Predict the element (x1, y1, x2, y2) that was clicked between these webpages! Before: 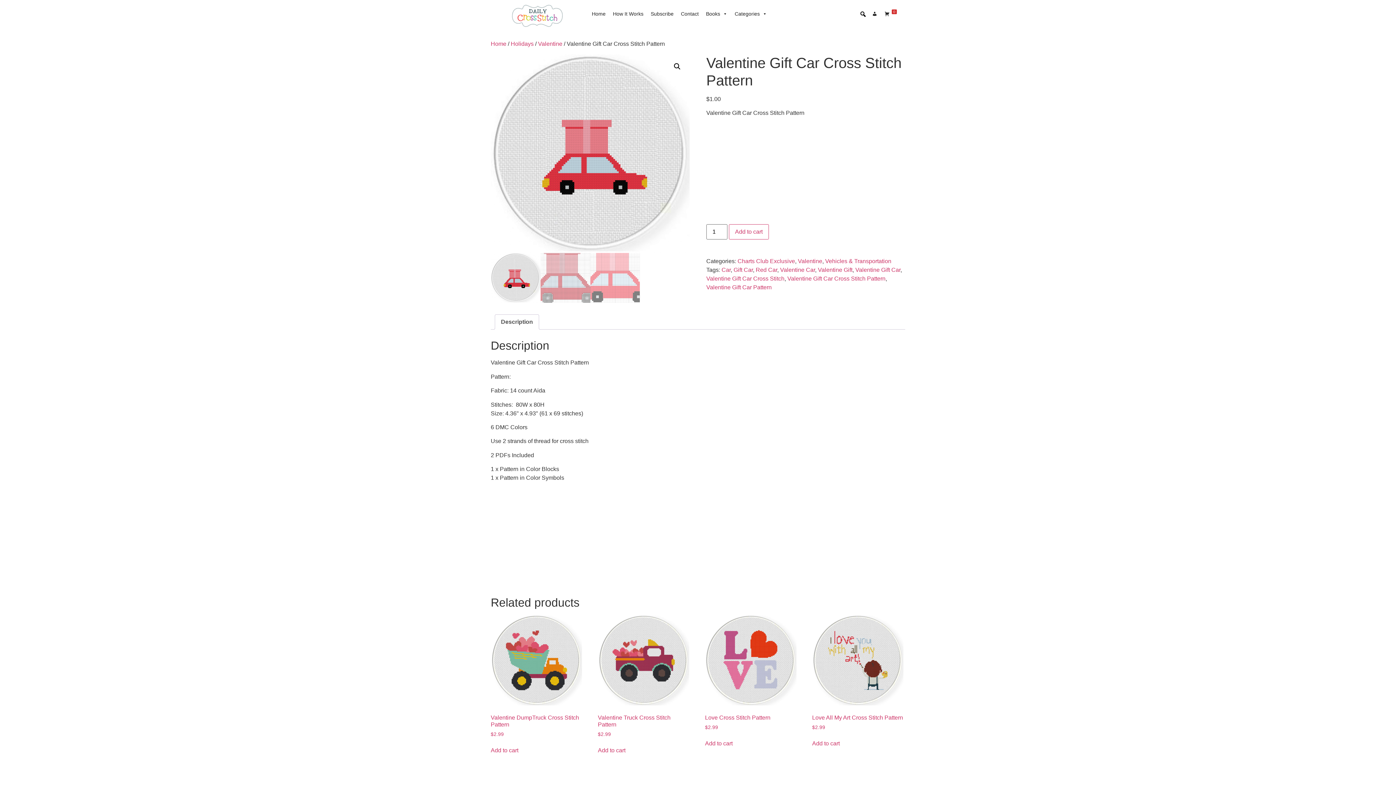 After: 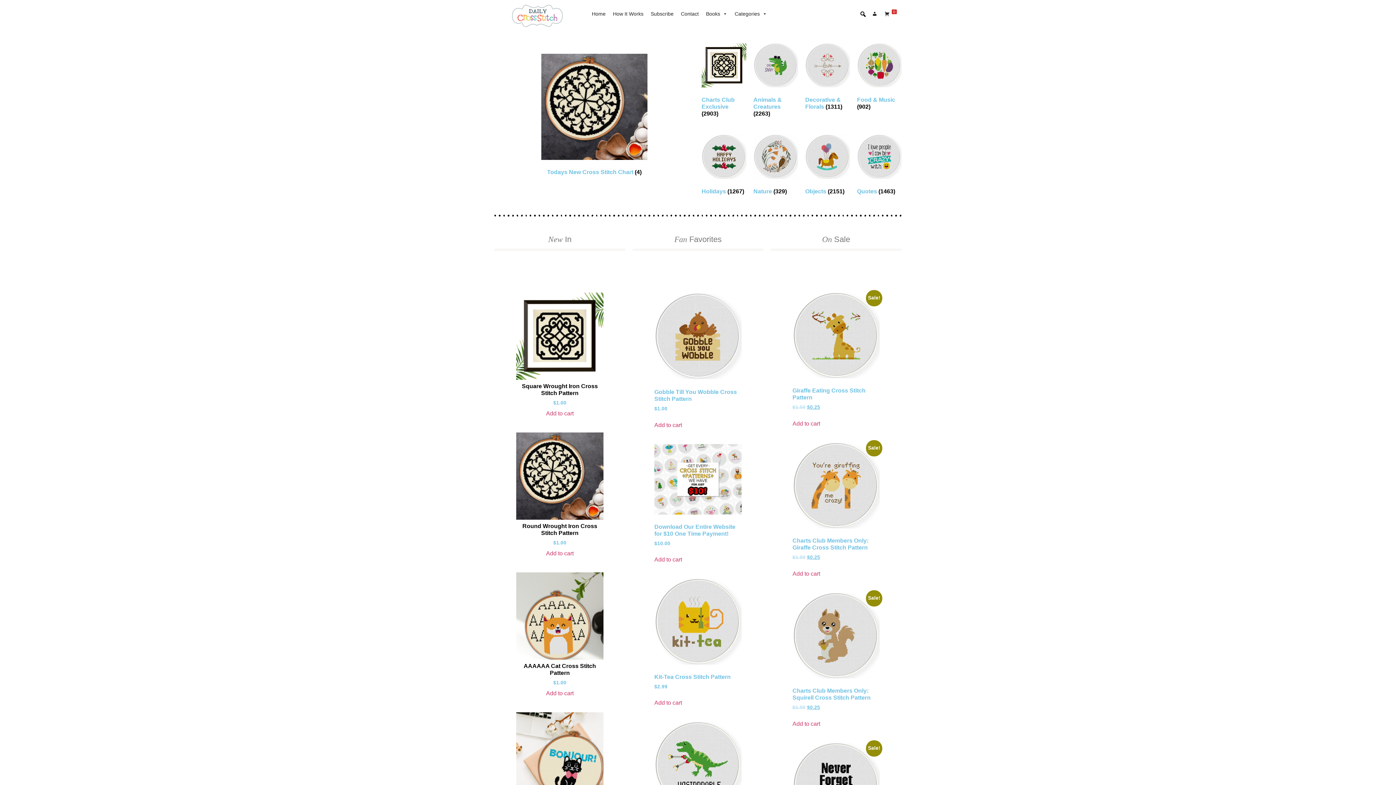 Action: bbox: (510, 3, 565, 28)